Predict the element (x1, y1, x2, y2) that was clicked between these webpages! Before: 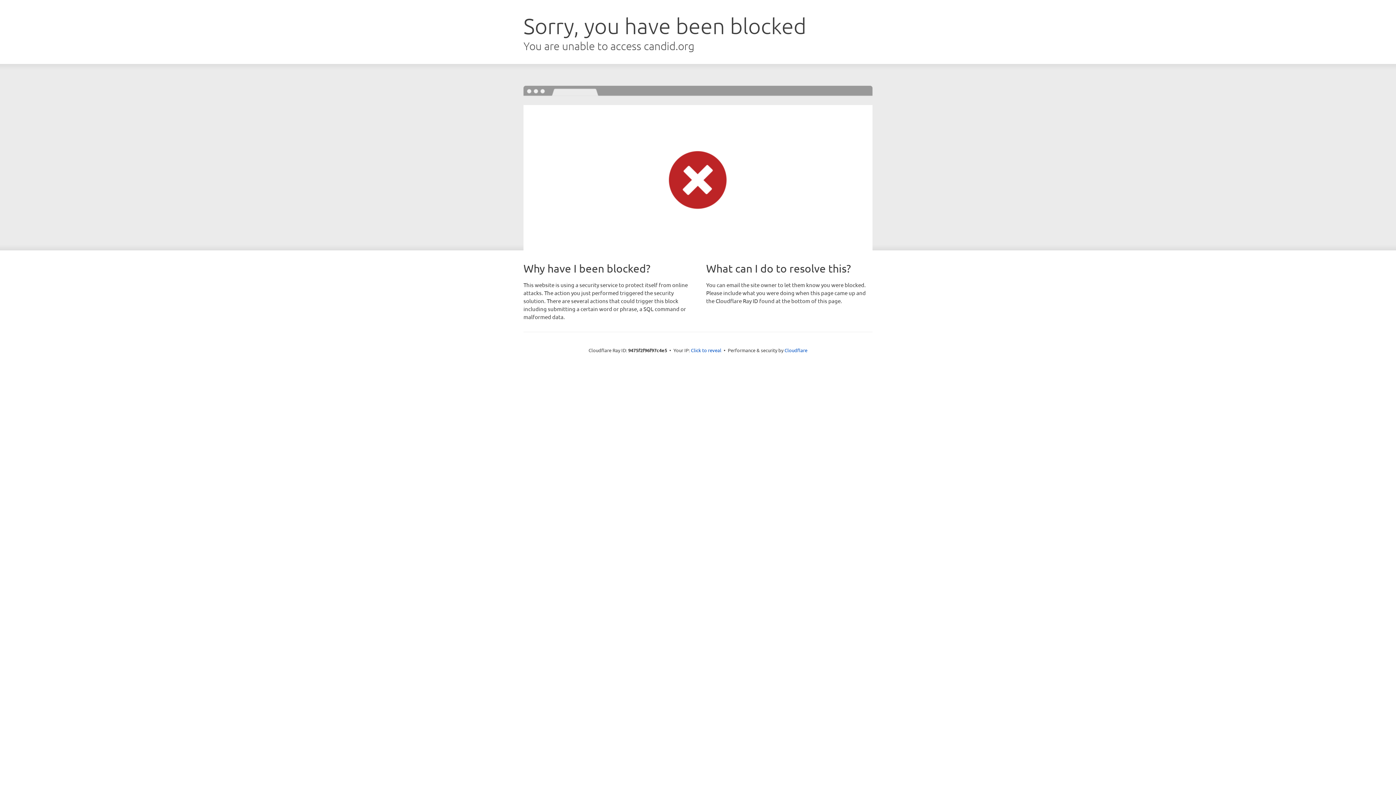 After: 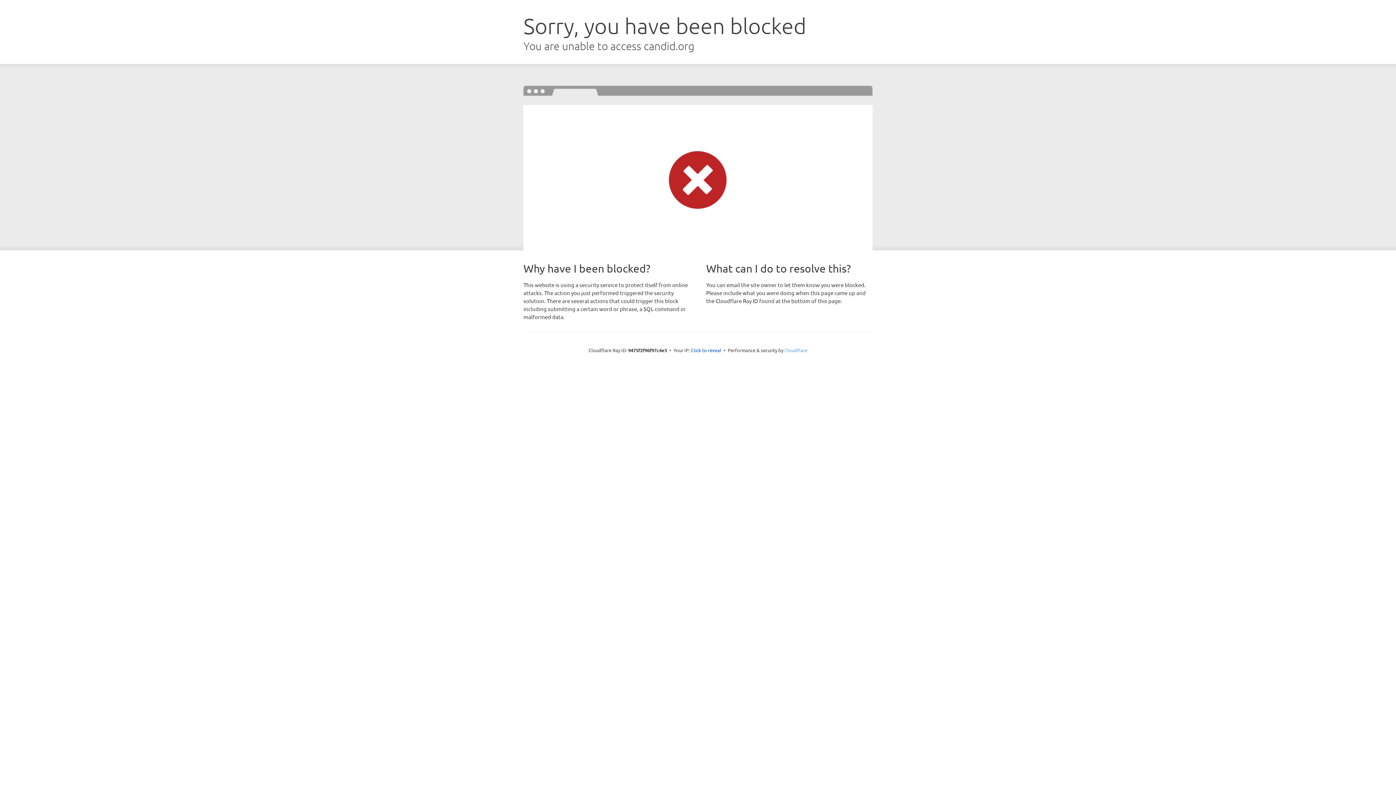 Action: bbox: (784, 347, 807, 353) label: Cloudflare